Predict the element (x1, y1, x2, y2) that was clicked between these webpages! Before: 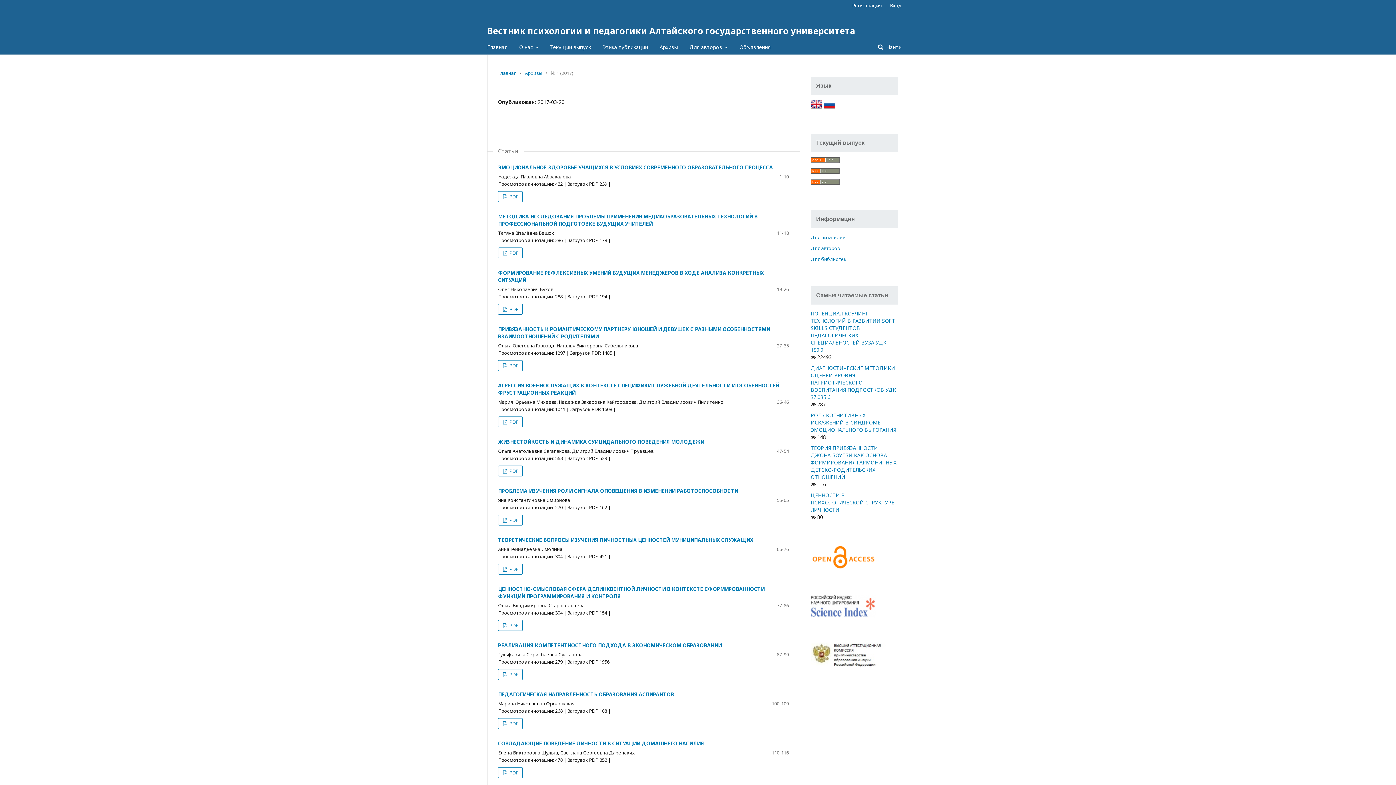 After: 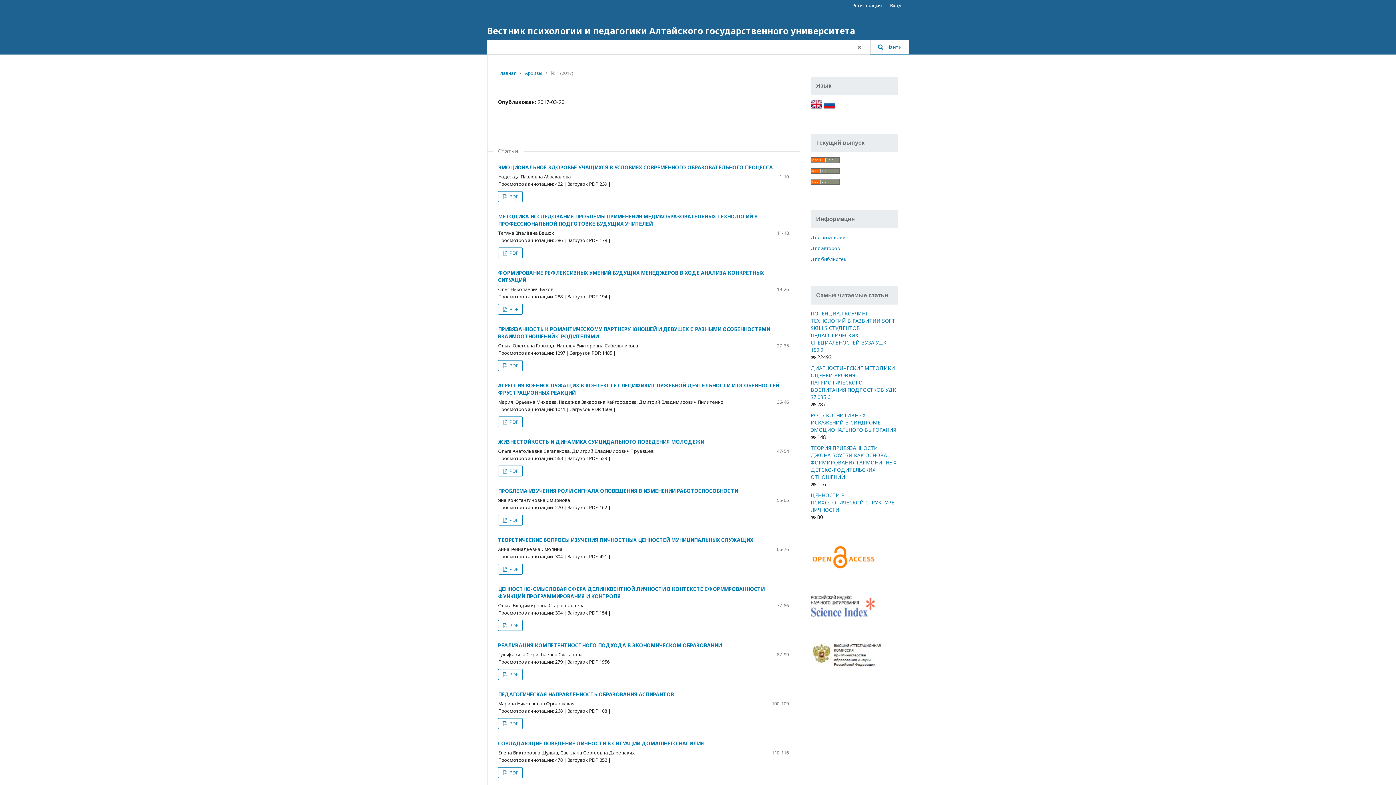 Action: label:  Найти bbox: (870, 40, 909, 54)